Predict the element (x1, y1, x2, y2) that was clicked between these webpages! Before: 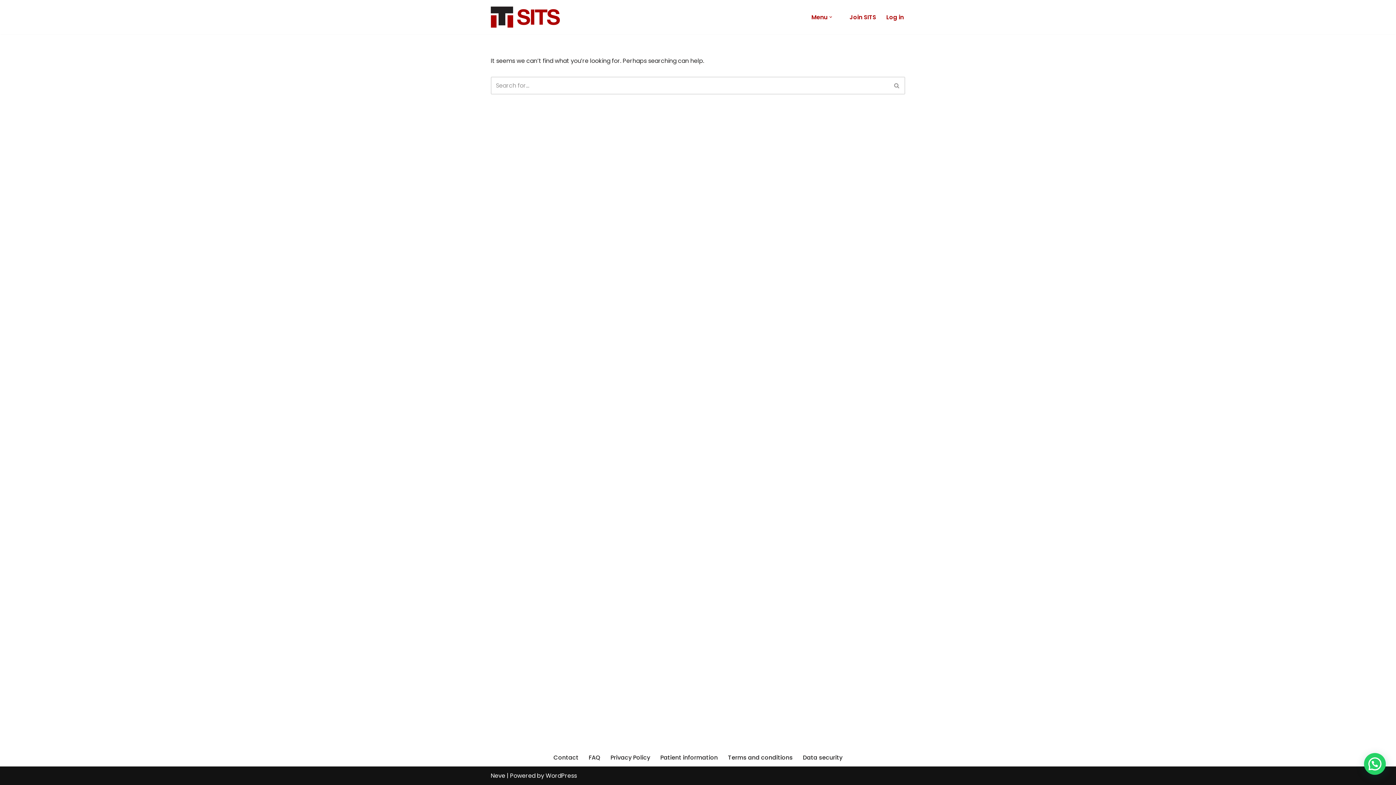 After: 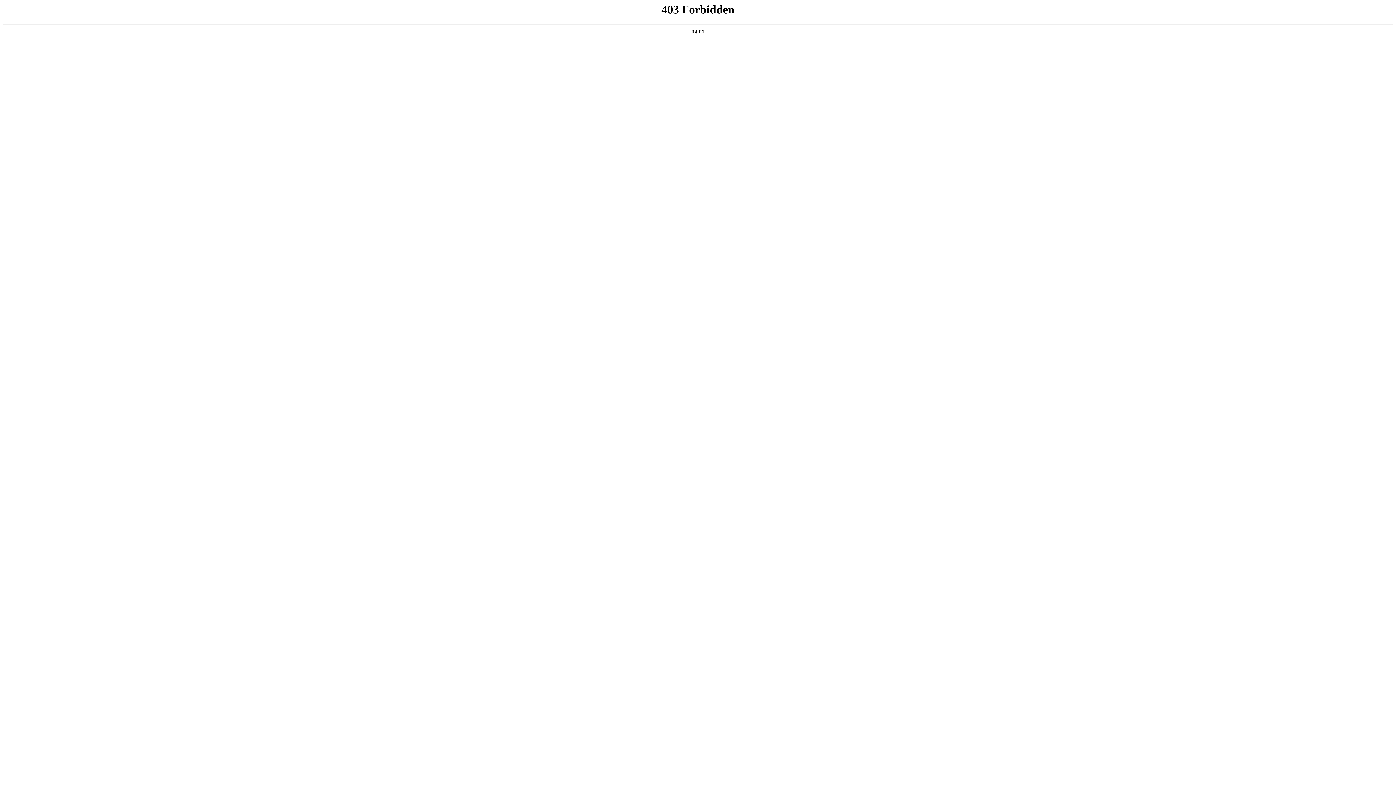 Action: label: WordPress bbox: (545, 772, 577, 780)